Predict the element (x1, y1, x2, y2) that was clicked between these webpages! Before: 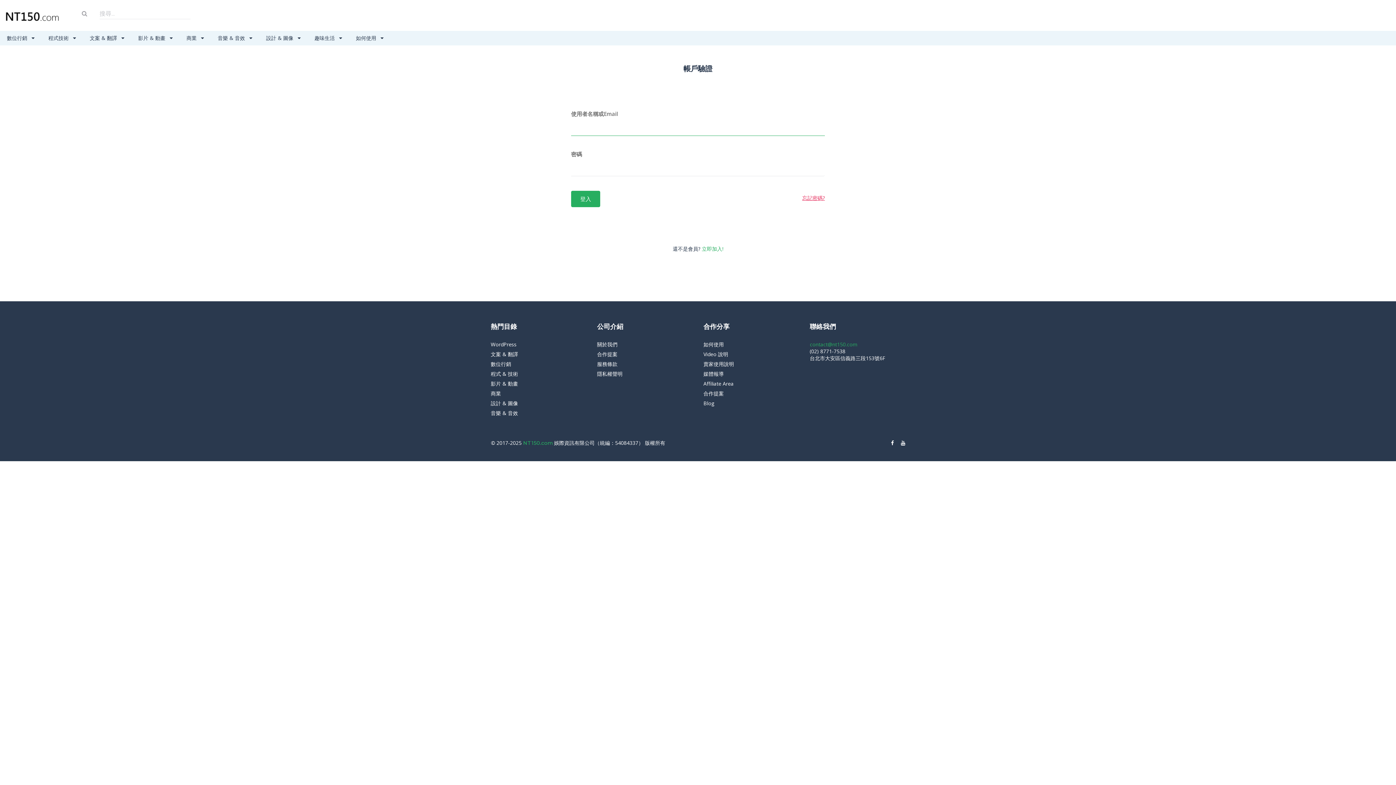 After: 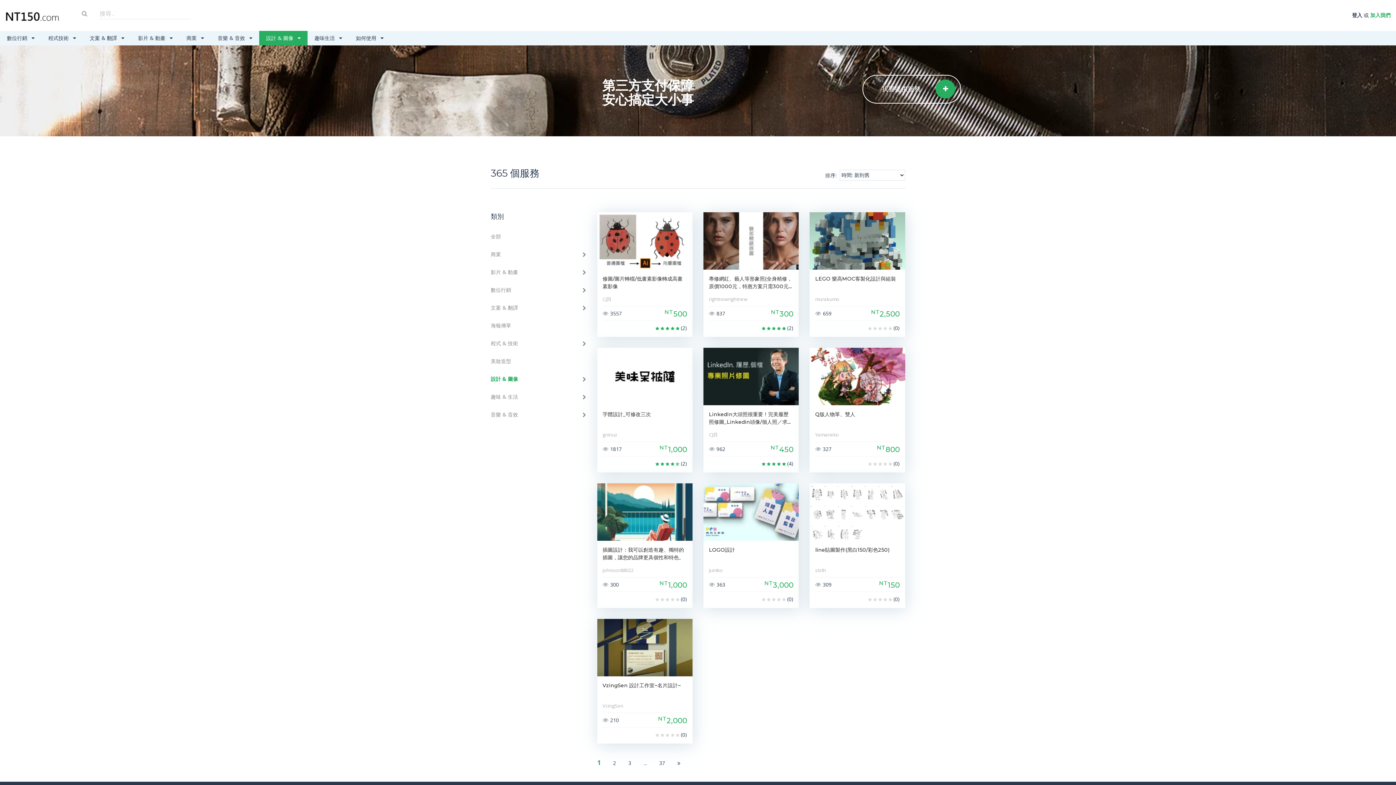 Action: label: 設計 & 圖像 bbox: (490, 400, 518, 406)